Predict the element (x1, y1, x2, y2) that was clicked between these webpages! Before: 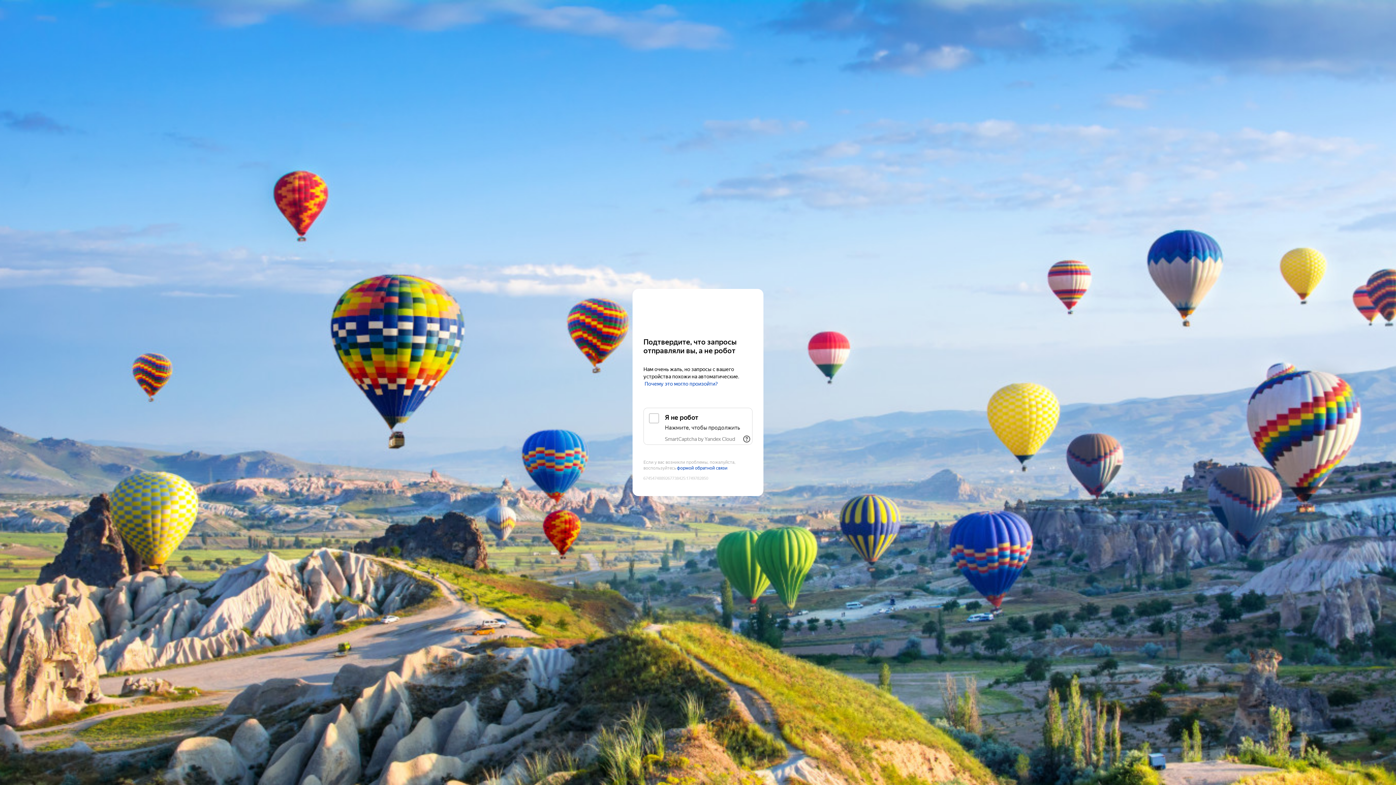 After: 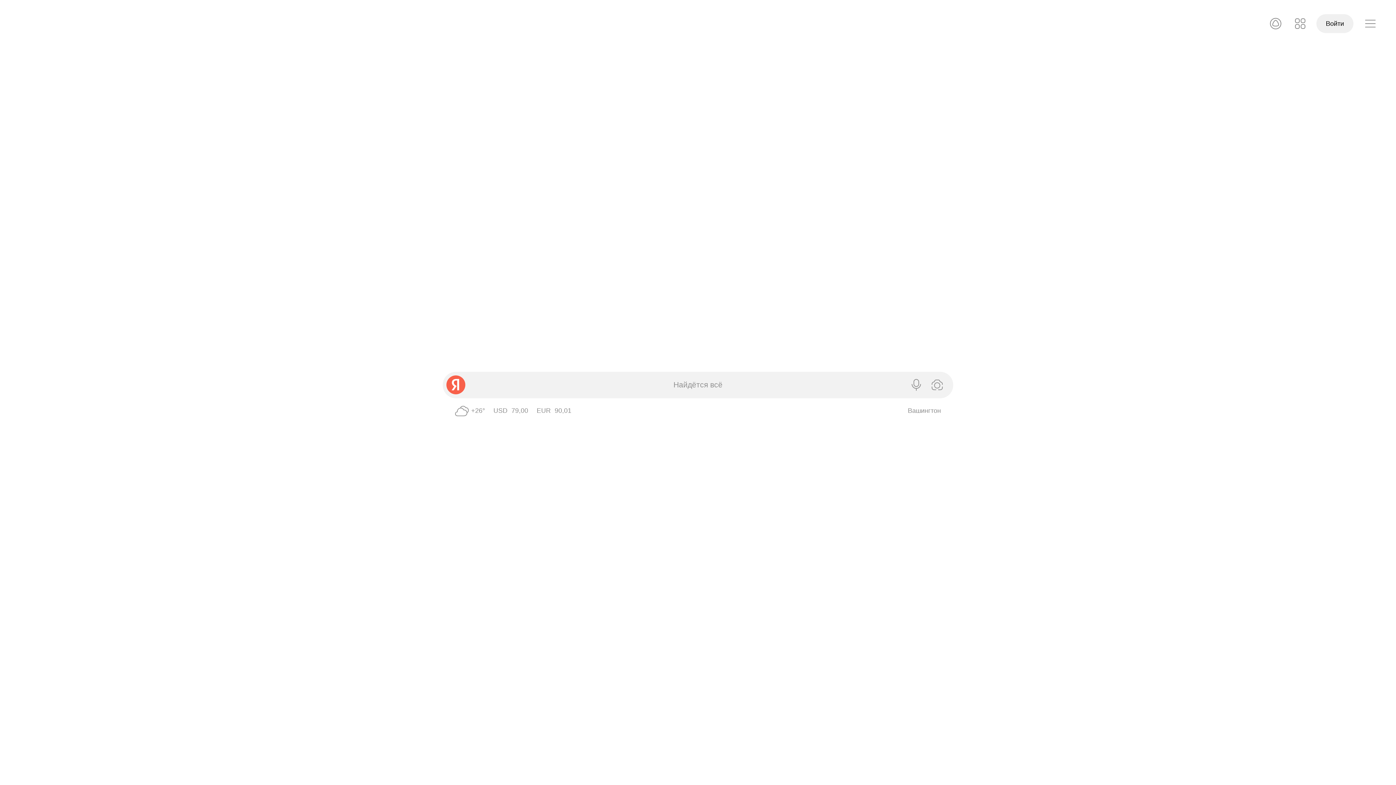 Action: label: Yandex bbox: (643, 303, 752, 316)